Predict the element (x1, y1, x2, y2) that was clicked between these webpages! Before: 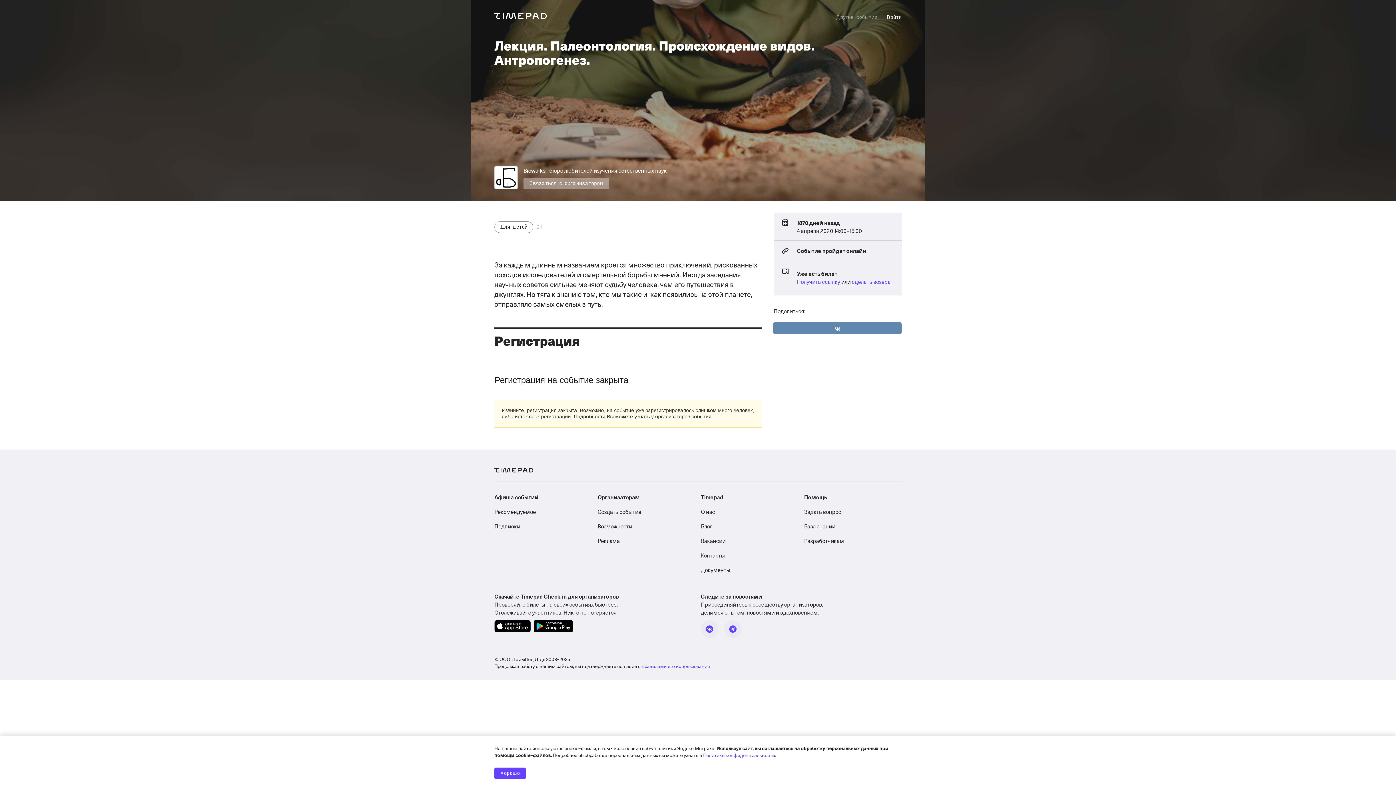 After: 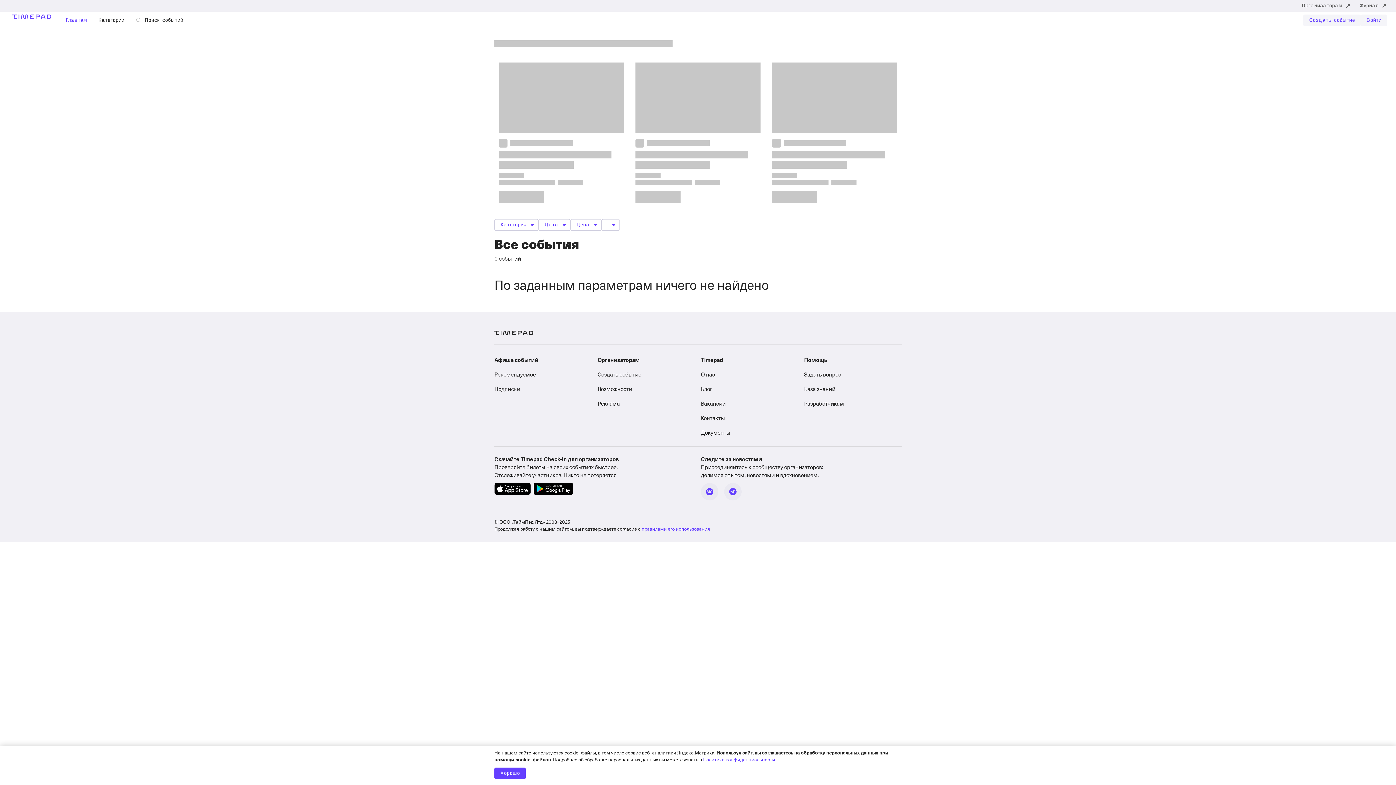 Action: bbox: (494, 7, 546, 24)